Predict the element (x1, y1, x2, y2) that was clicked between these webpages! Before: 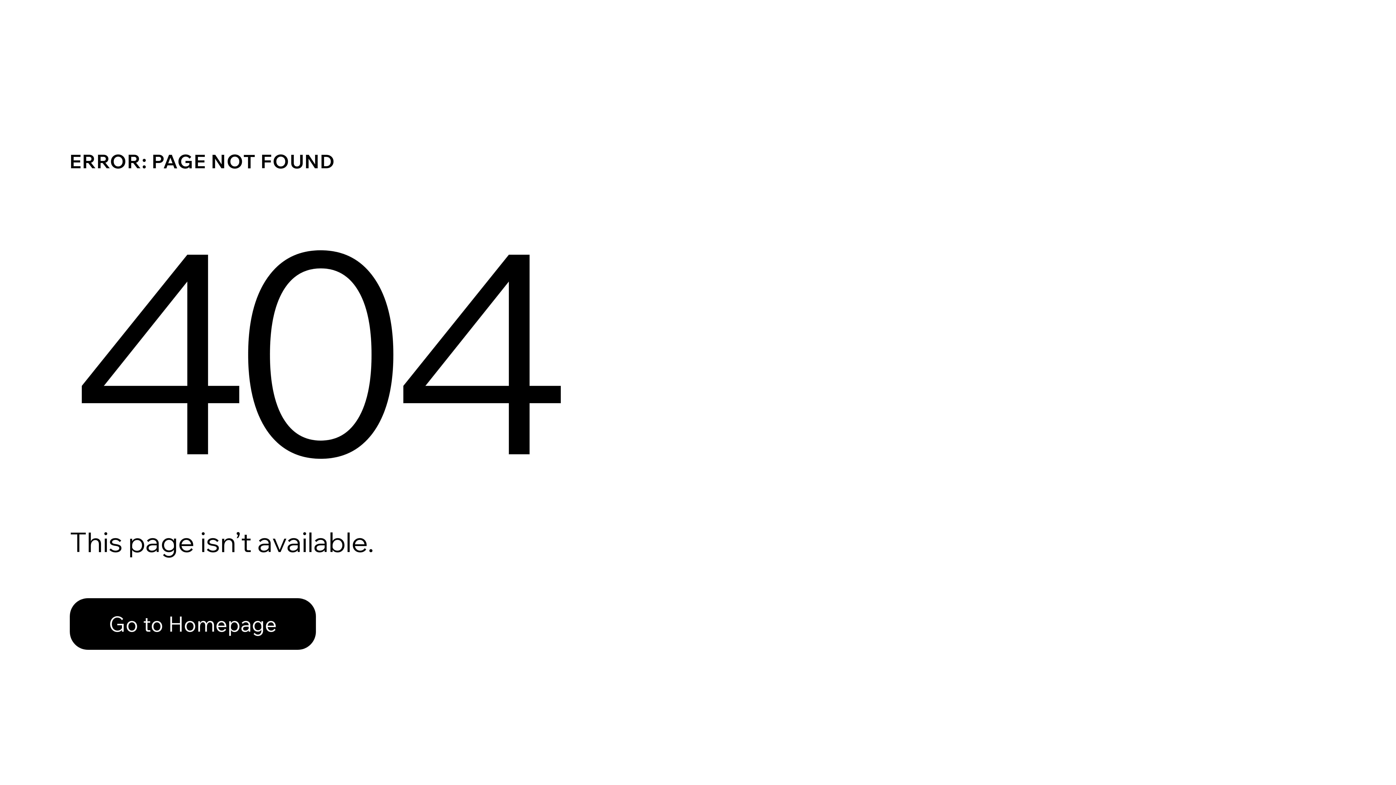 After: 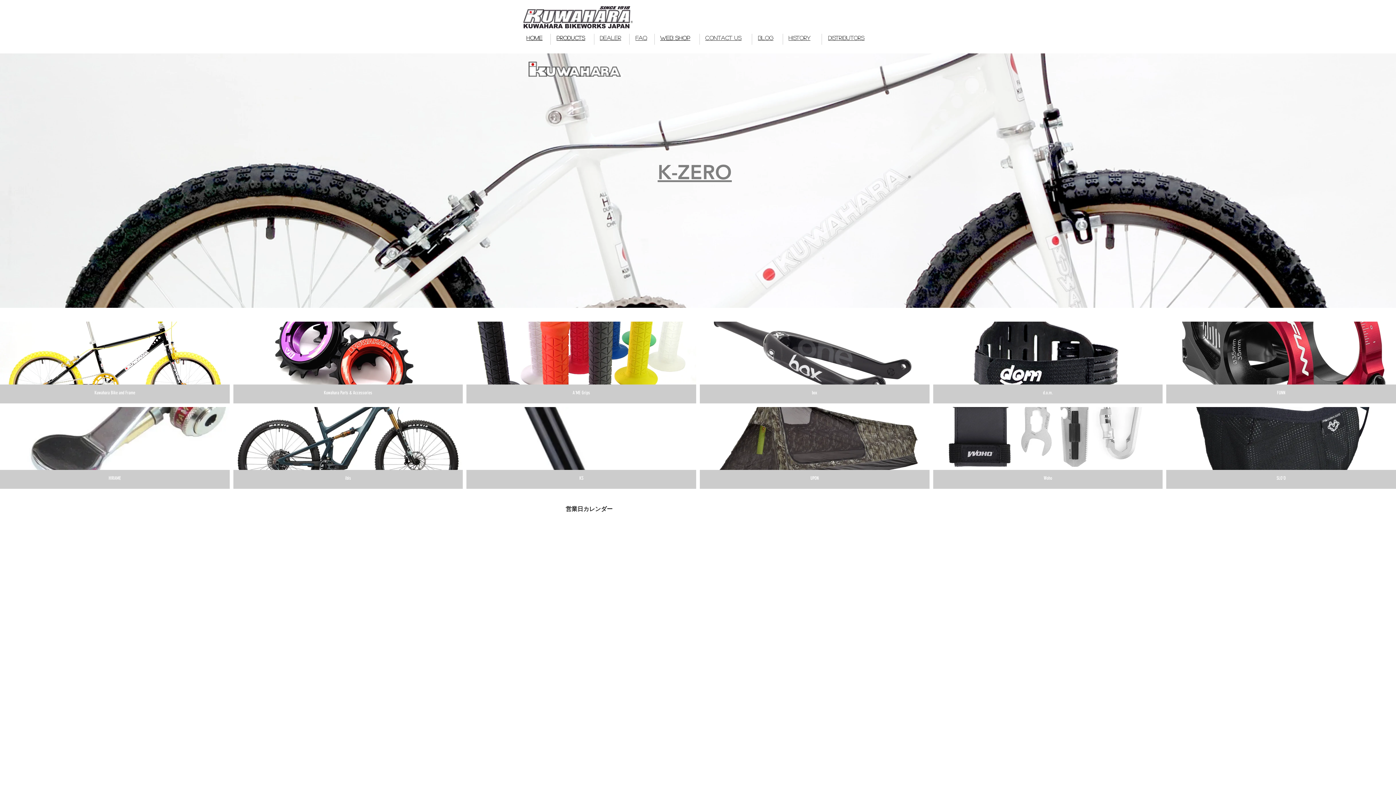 Action: bbox: (69, 598, 316, 650) label: Go to Homepage